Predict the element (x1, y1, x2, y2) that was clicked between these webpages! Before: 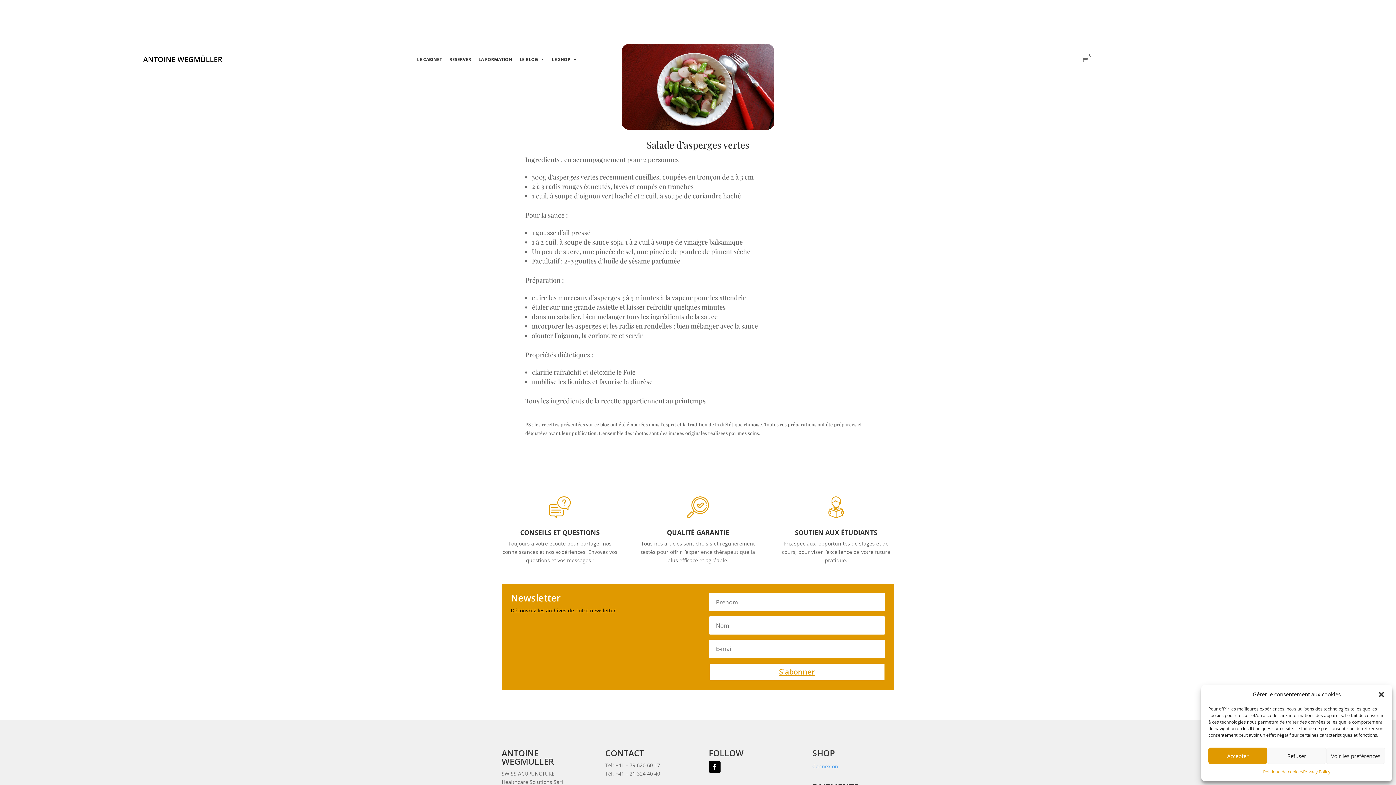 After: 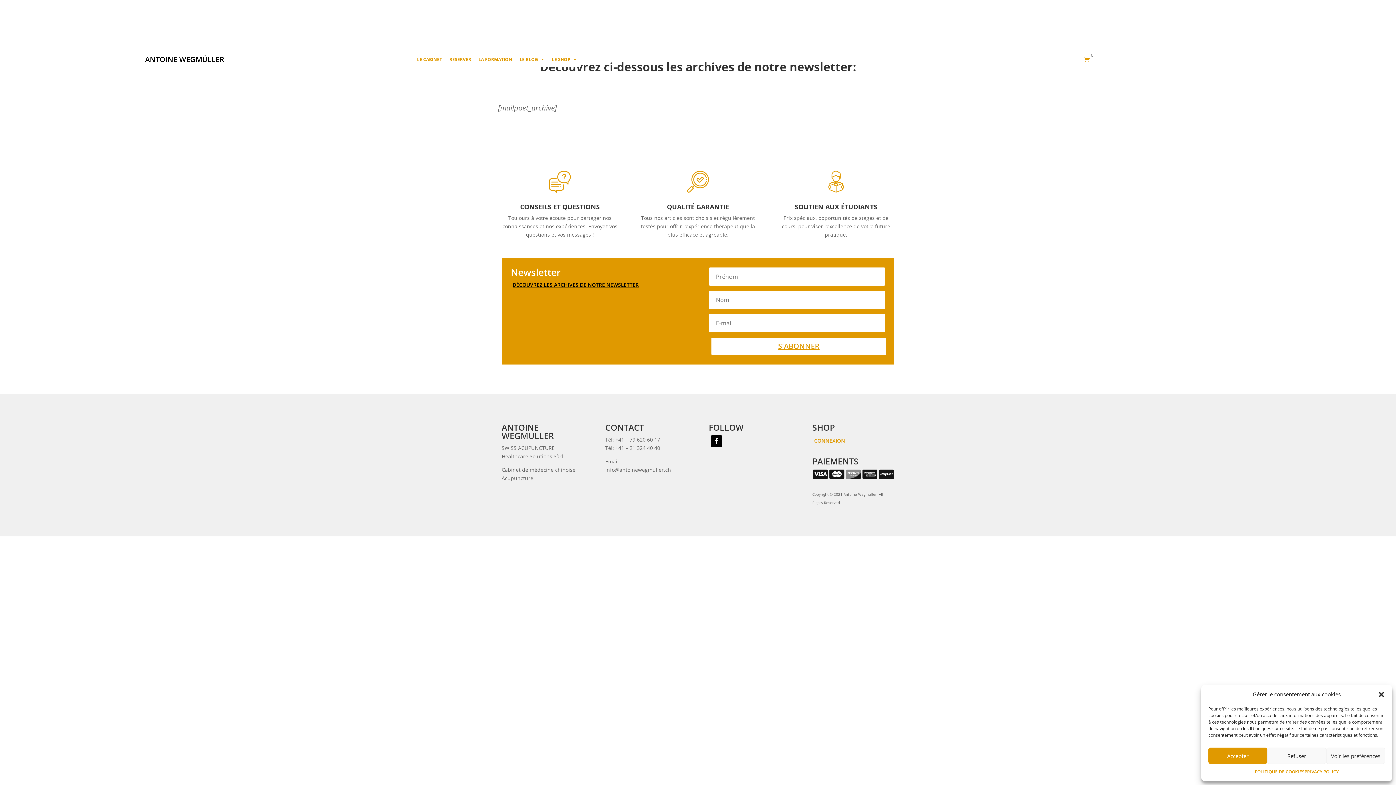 Action: label: Découvrez les archives de notre newsletter bbox: (510, 607, 616, 614)